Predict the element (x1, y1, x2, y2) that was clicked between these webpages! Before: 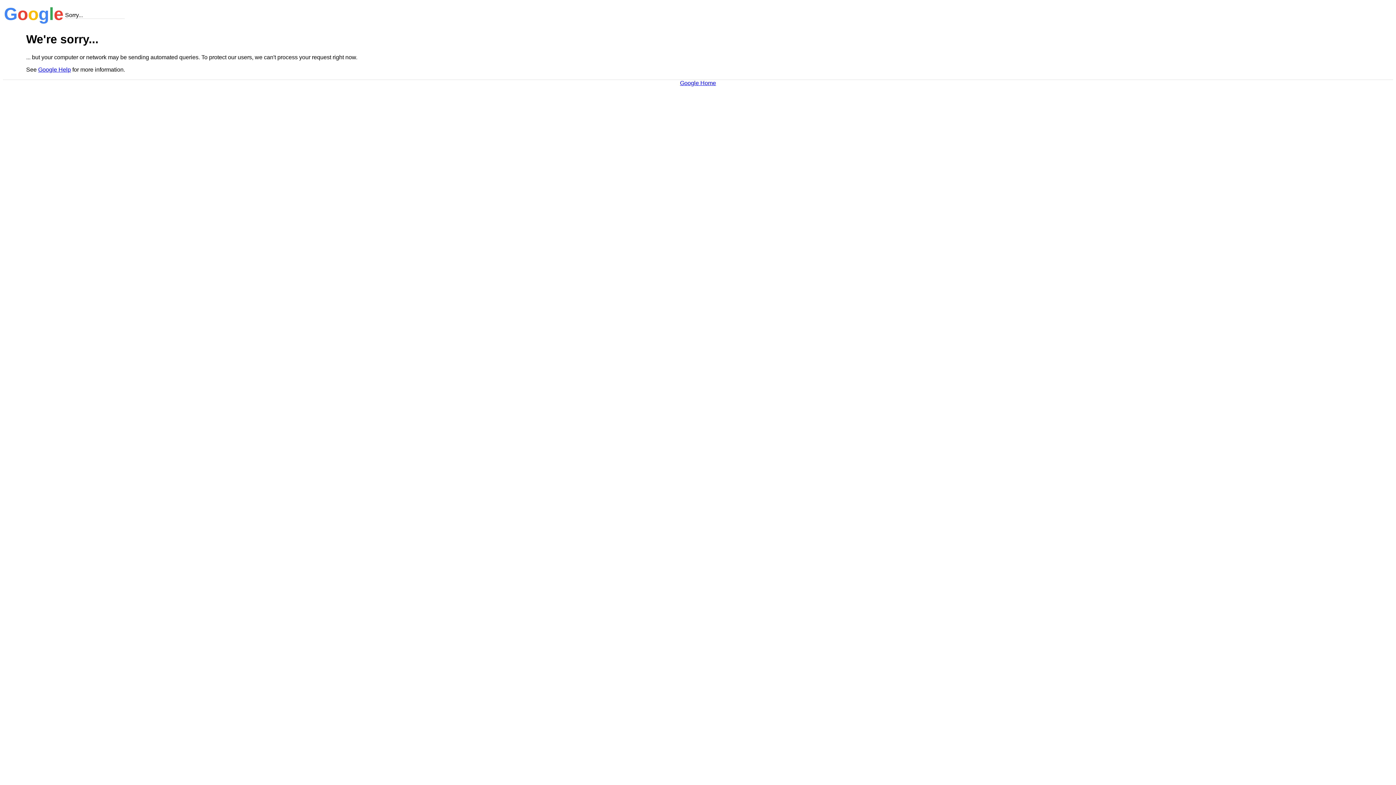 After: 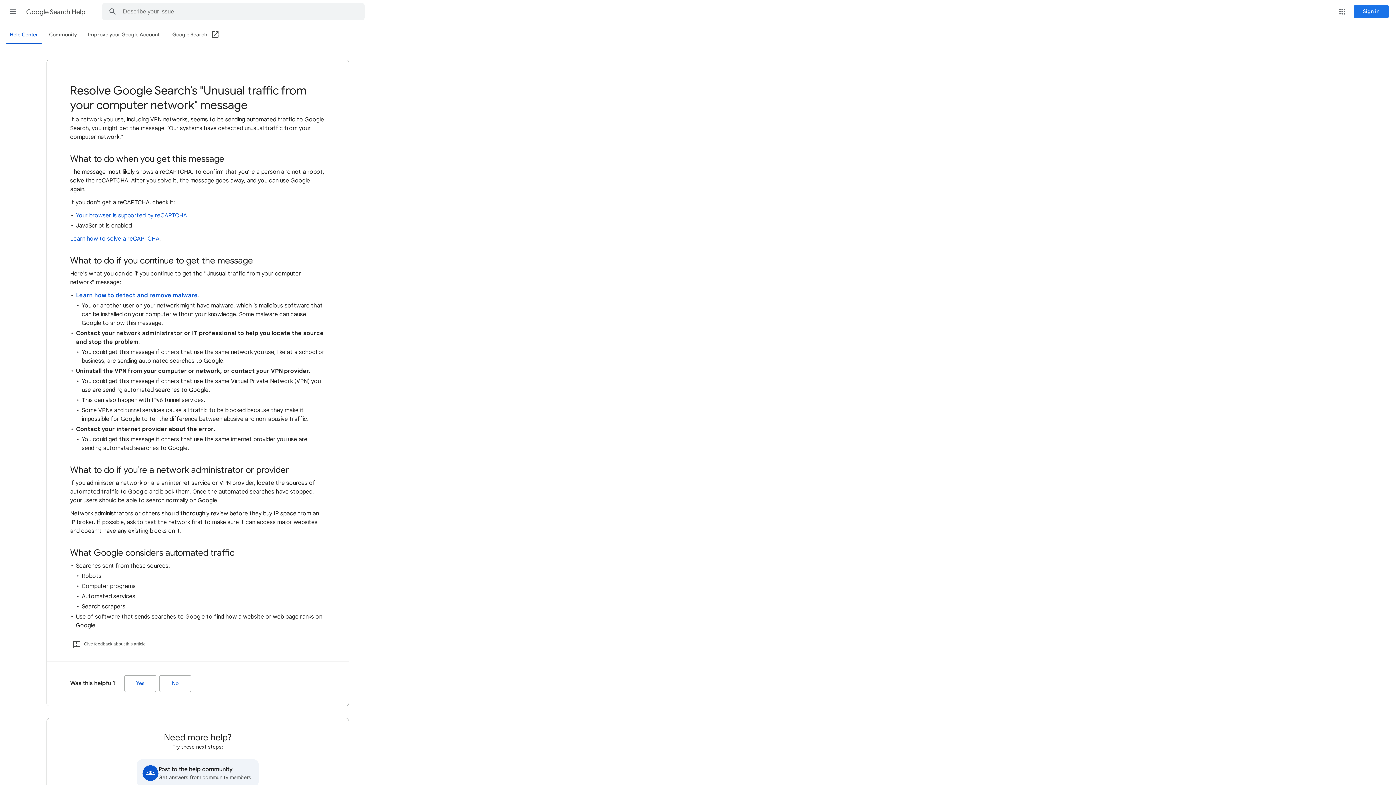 Action: label: Google Help bbox: (38, 66, 70, 72)